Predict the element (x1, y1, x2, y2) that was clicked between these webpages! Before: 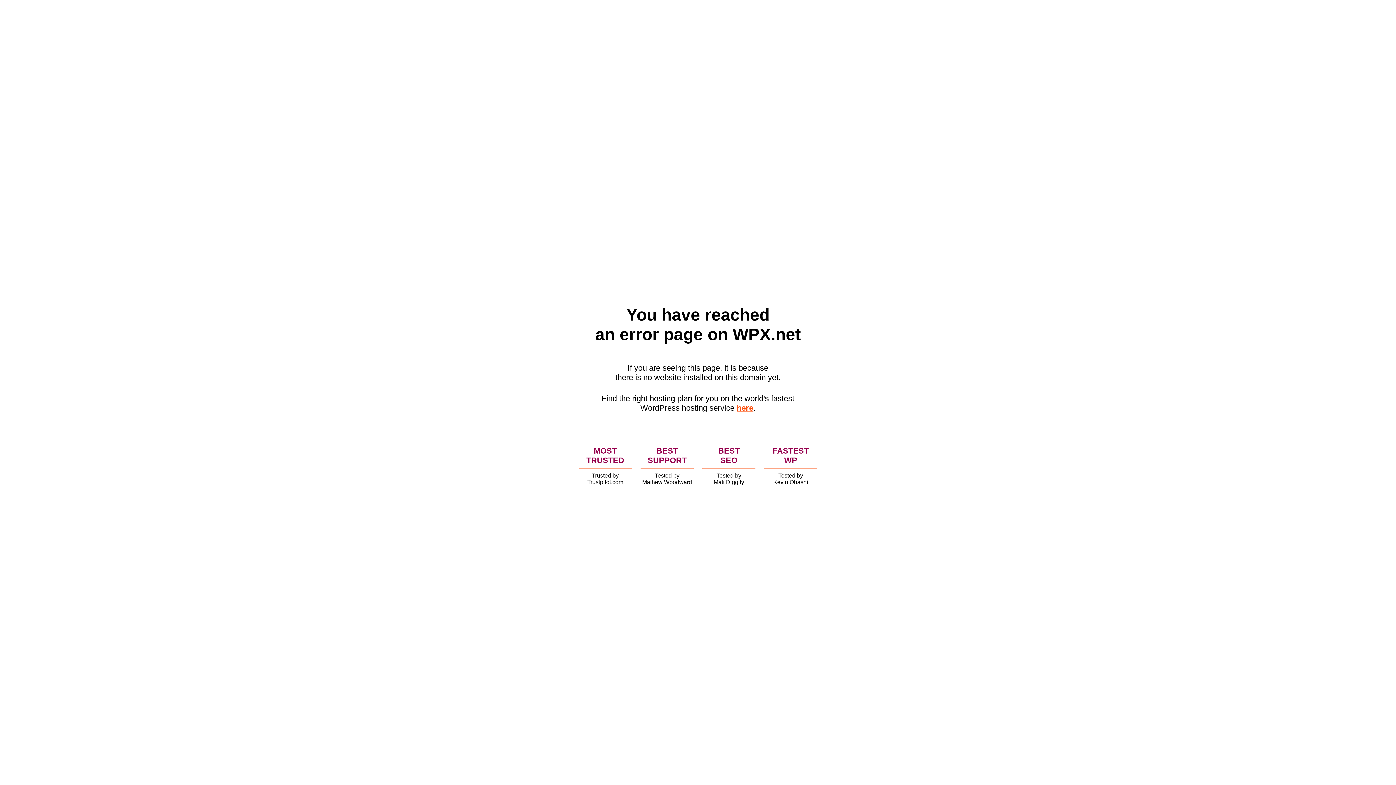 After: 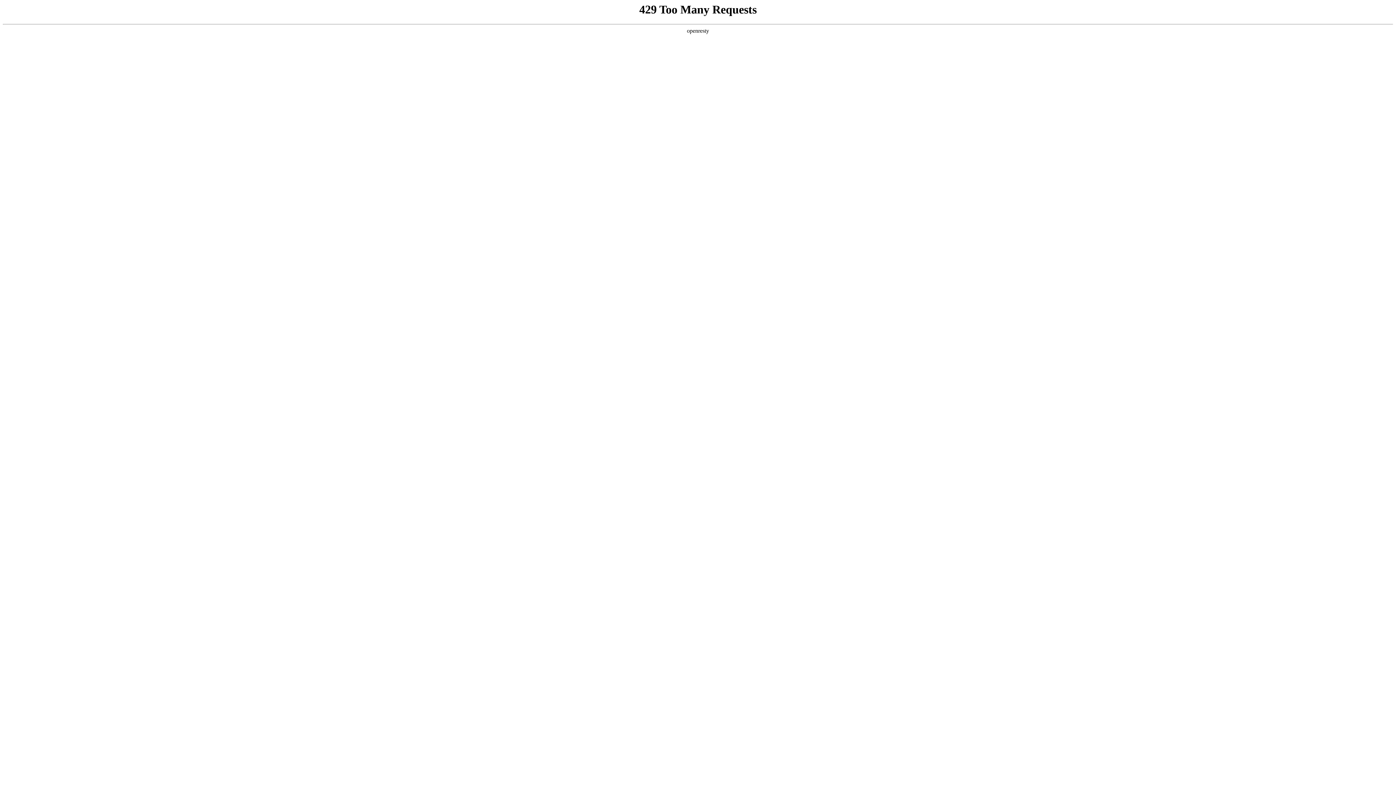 Action: bbox: (736, 403, 753, 412) label: here